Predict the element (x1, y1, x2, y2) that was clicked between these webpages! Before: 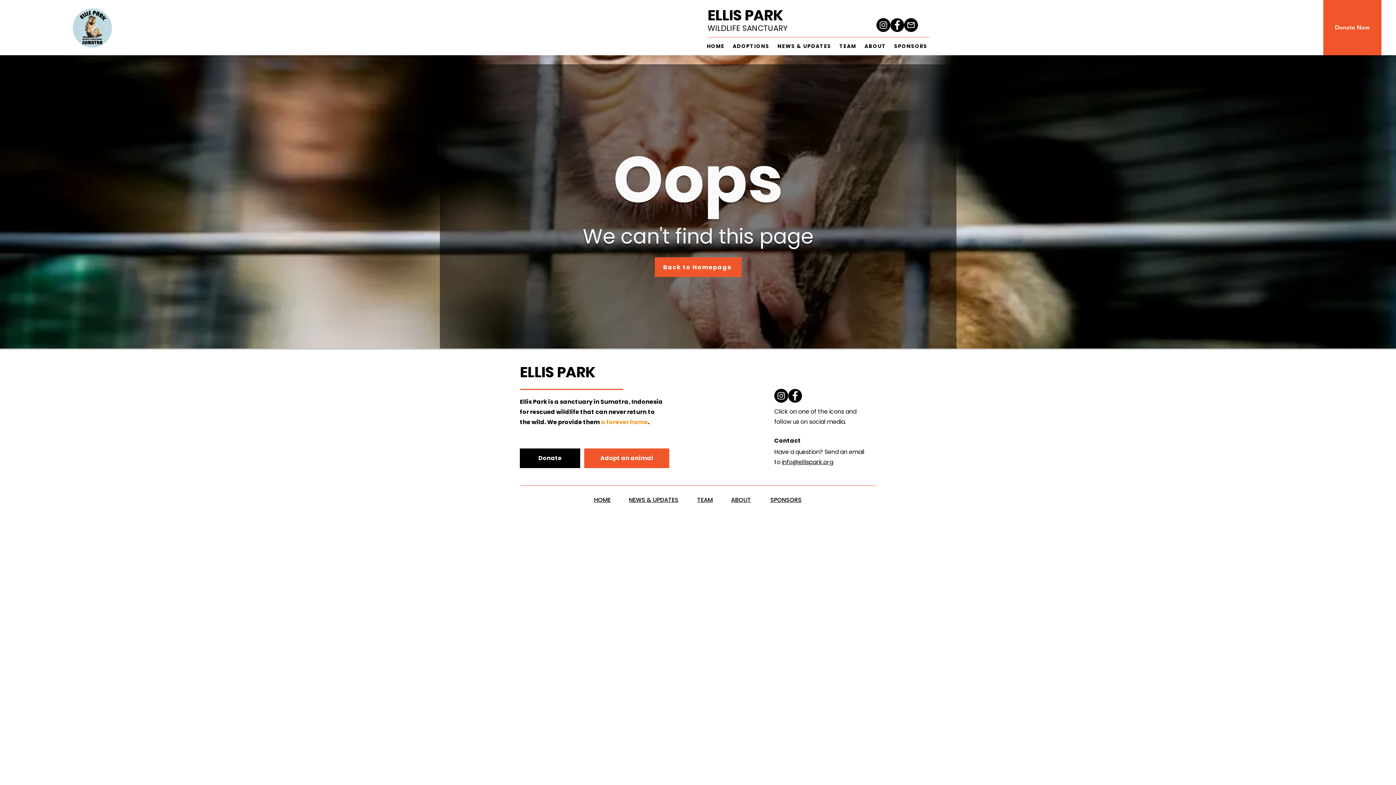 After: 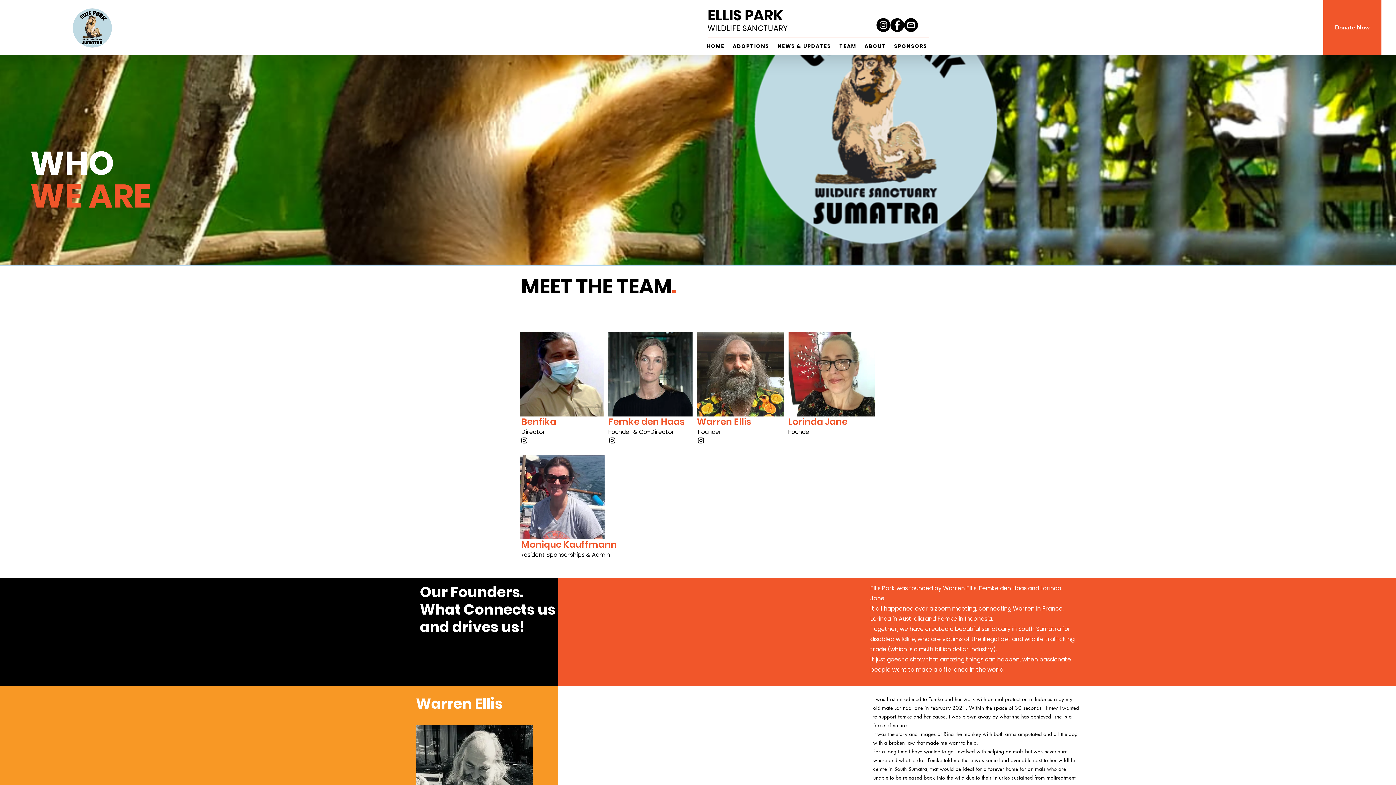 Action: label: TEAM bbox: (697, 496, 713, 504)